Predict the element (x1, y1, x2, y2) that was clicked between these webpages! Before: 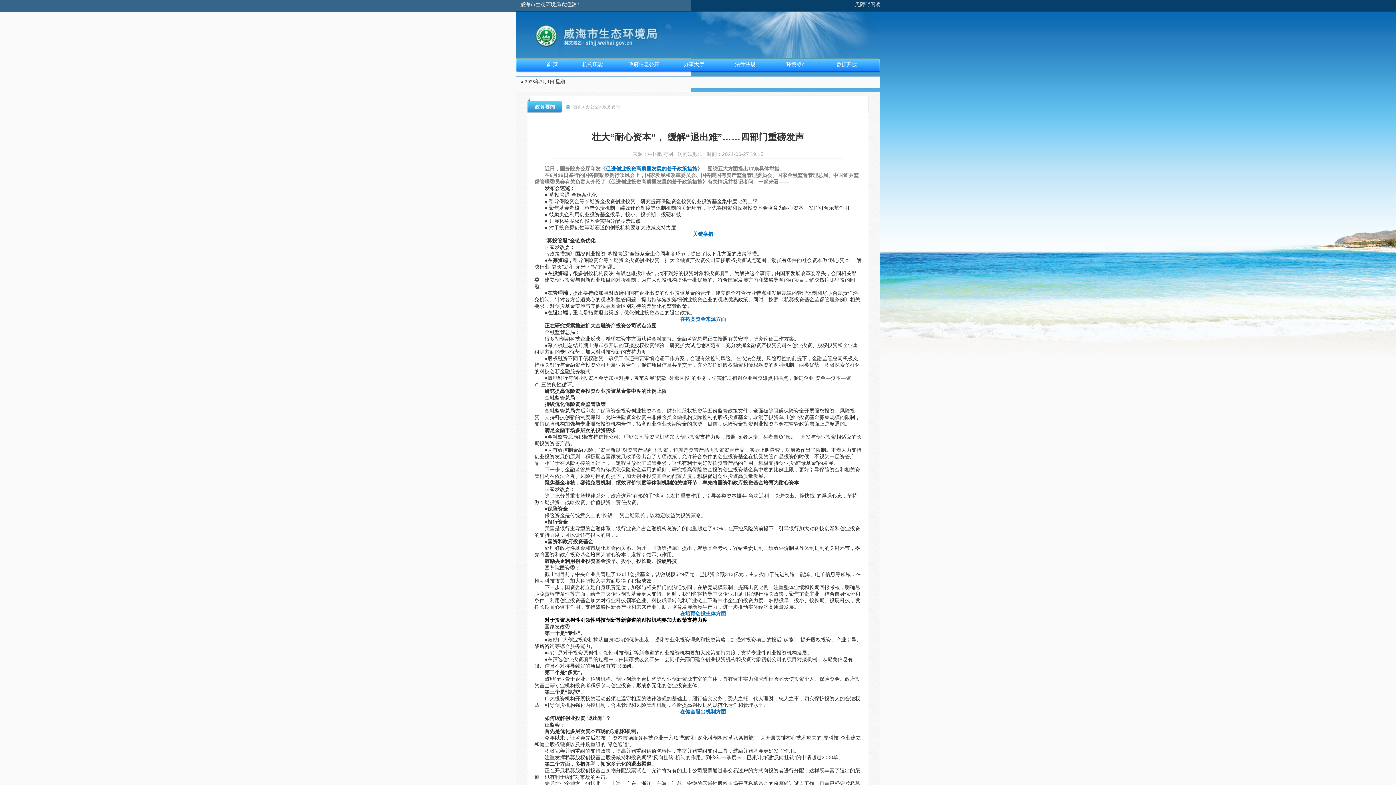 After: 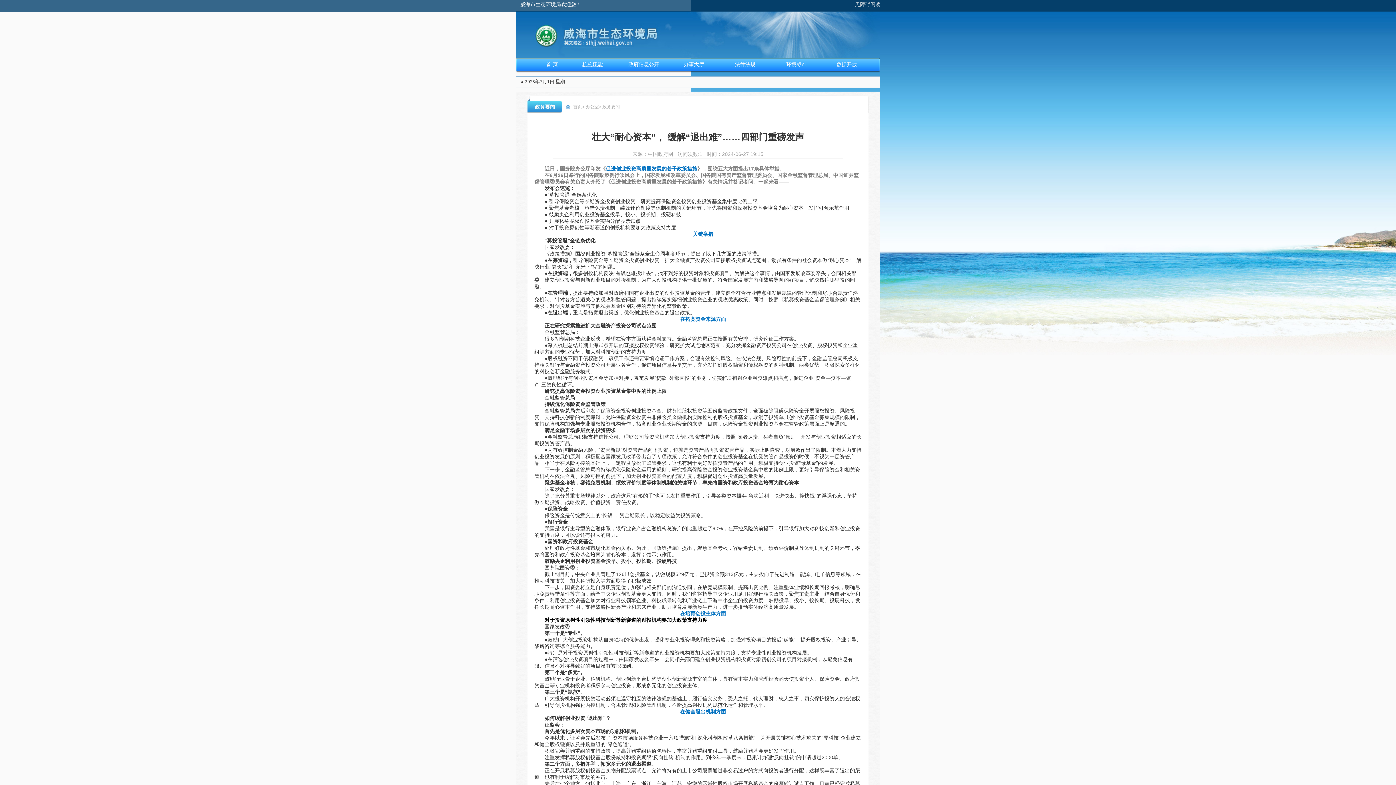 Action: label: 机构职能 bbox: (582, 61, 602, 67)